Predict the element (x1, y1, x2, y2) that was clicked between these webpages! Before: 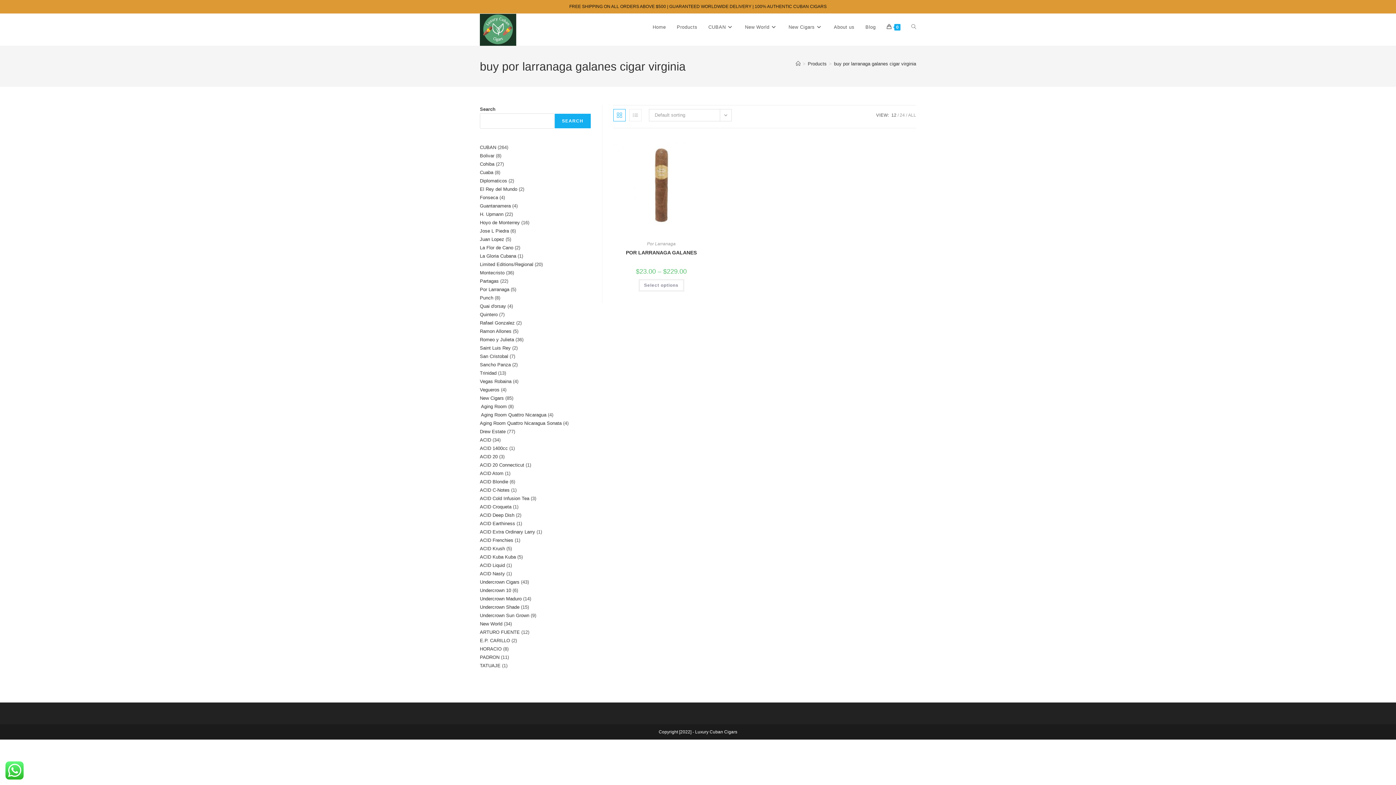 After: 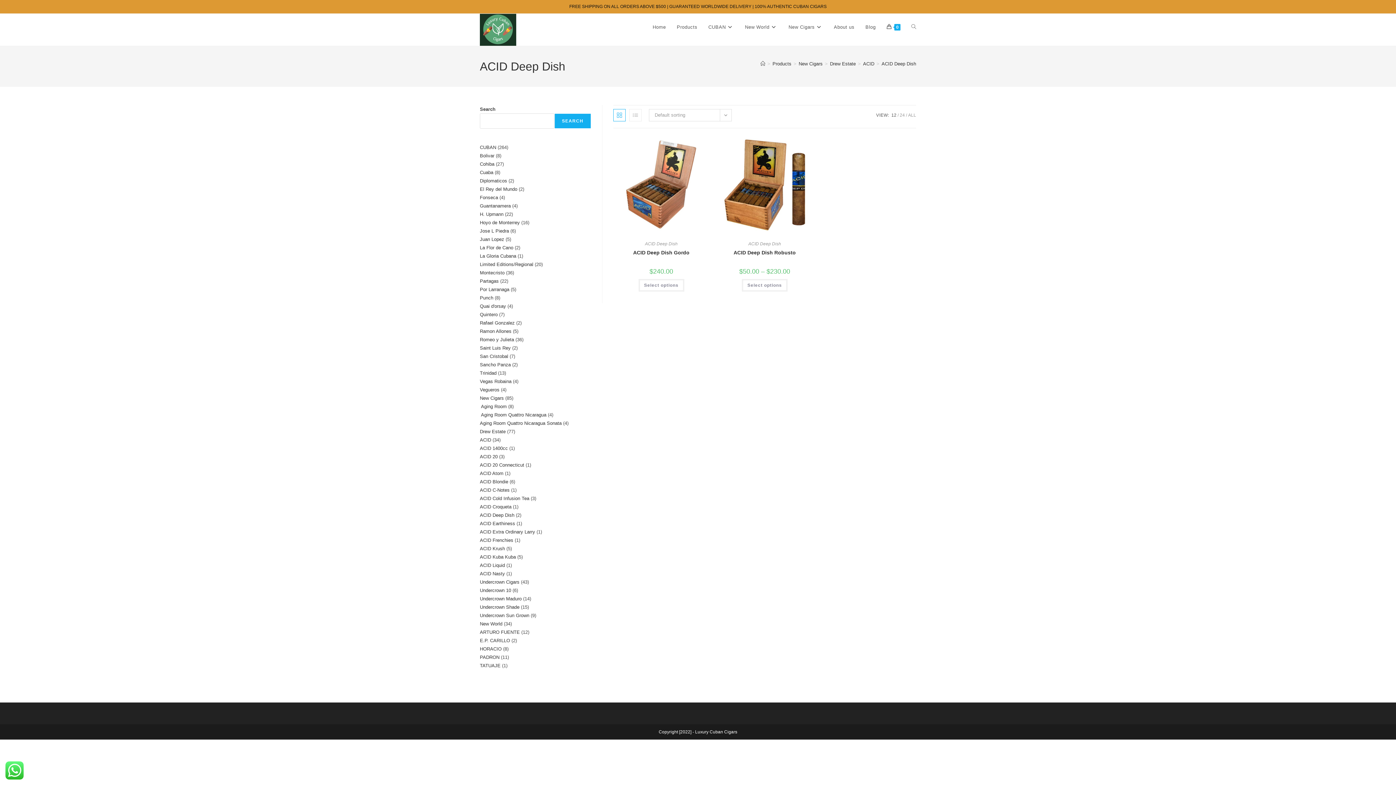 Action: label: ACID Deep Dish bbox: (480, 512, 514, 518)